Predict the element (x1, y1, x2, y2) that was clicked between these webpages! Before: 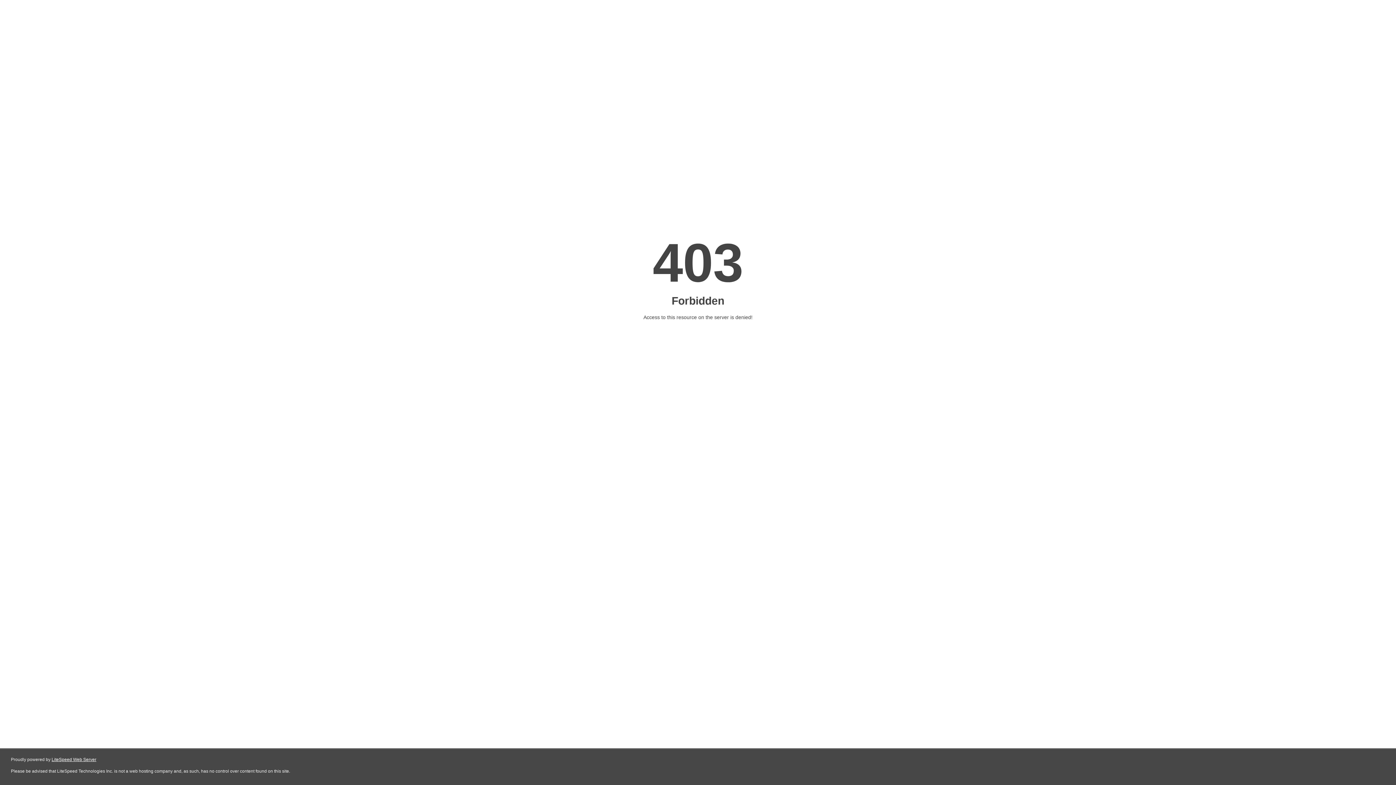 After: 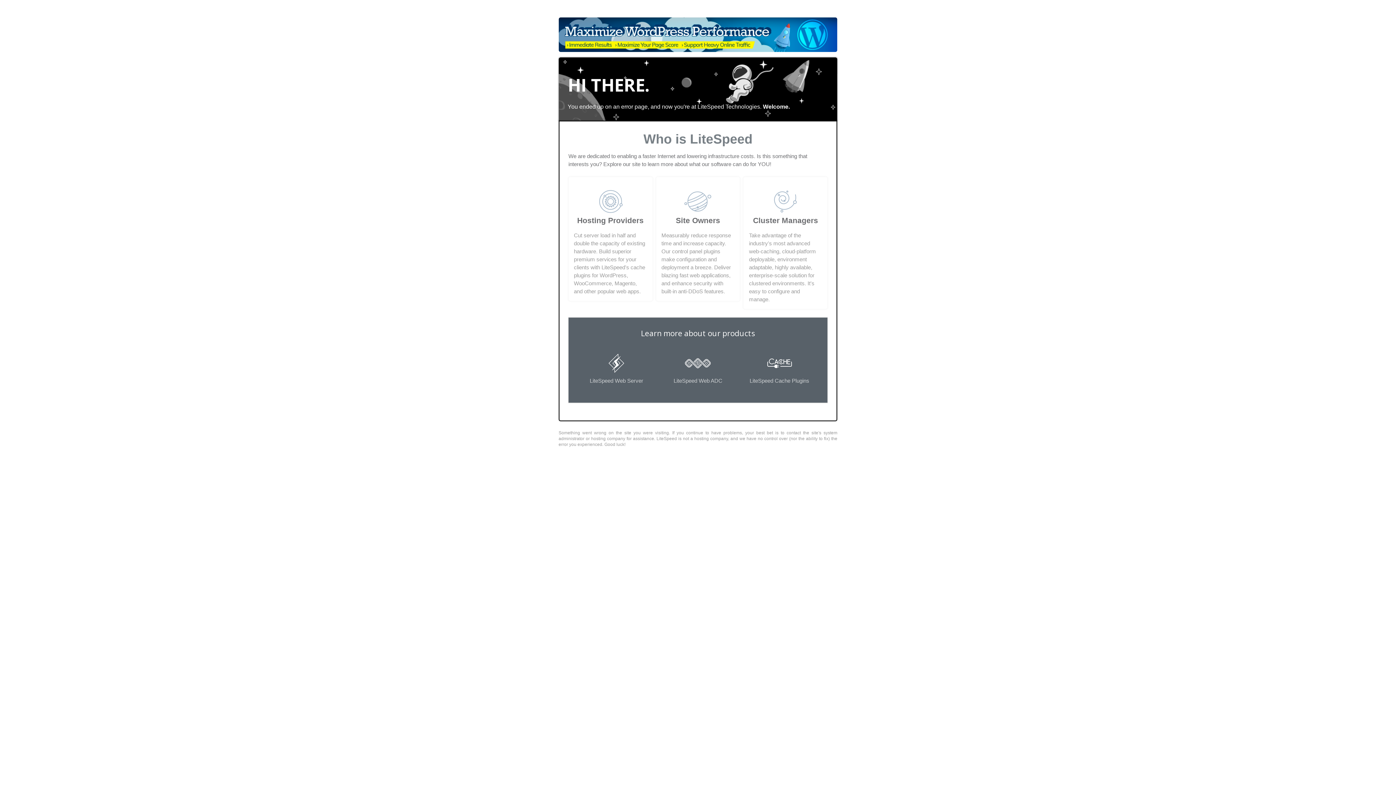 Action: label: LiteSpeed Web Server bbox: (51, 757, 96, 762)